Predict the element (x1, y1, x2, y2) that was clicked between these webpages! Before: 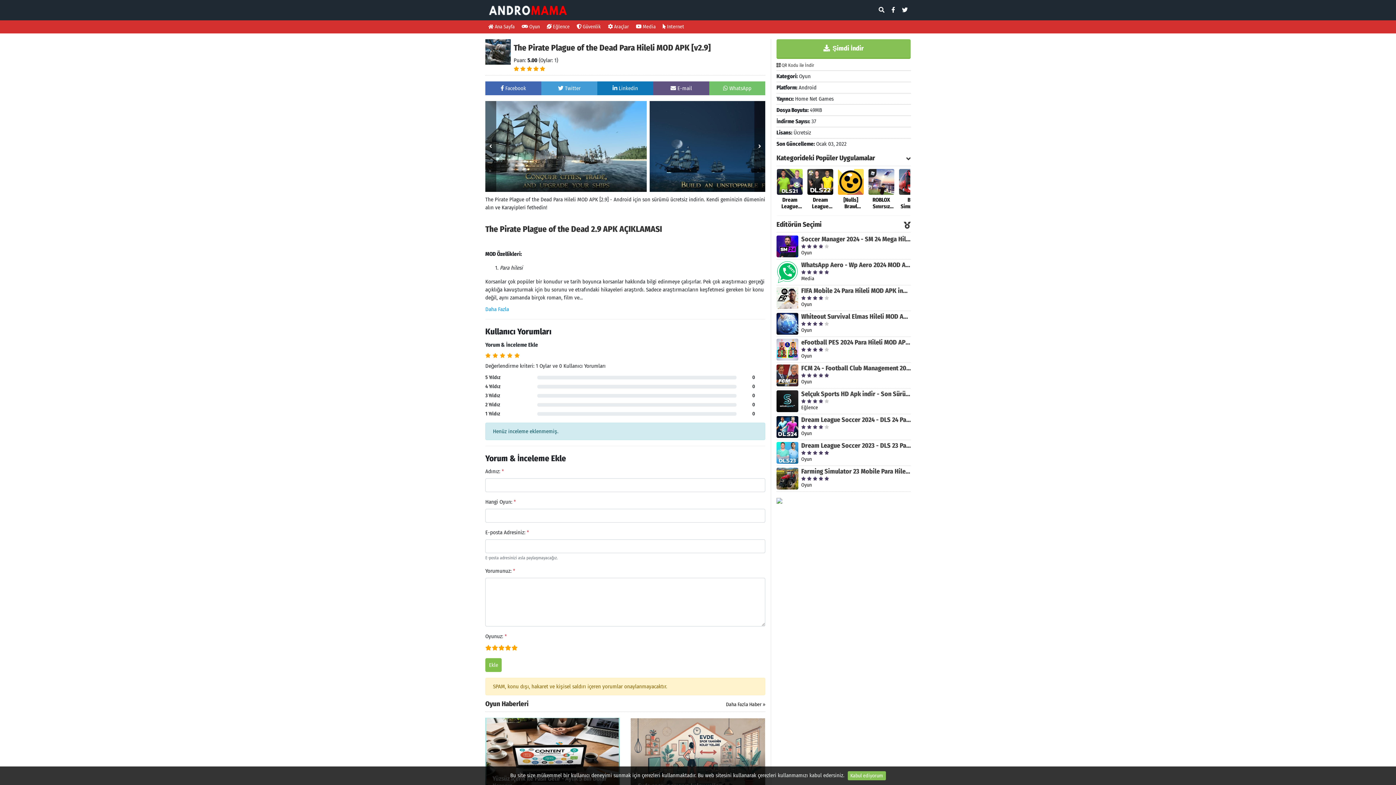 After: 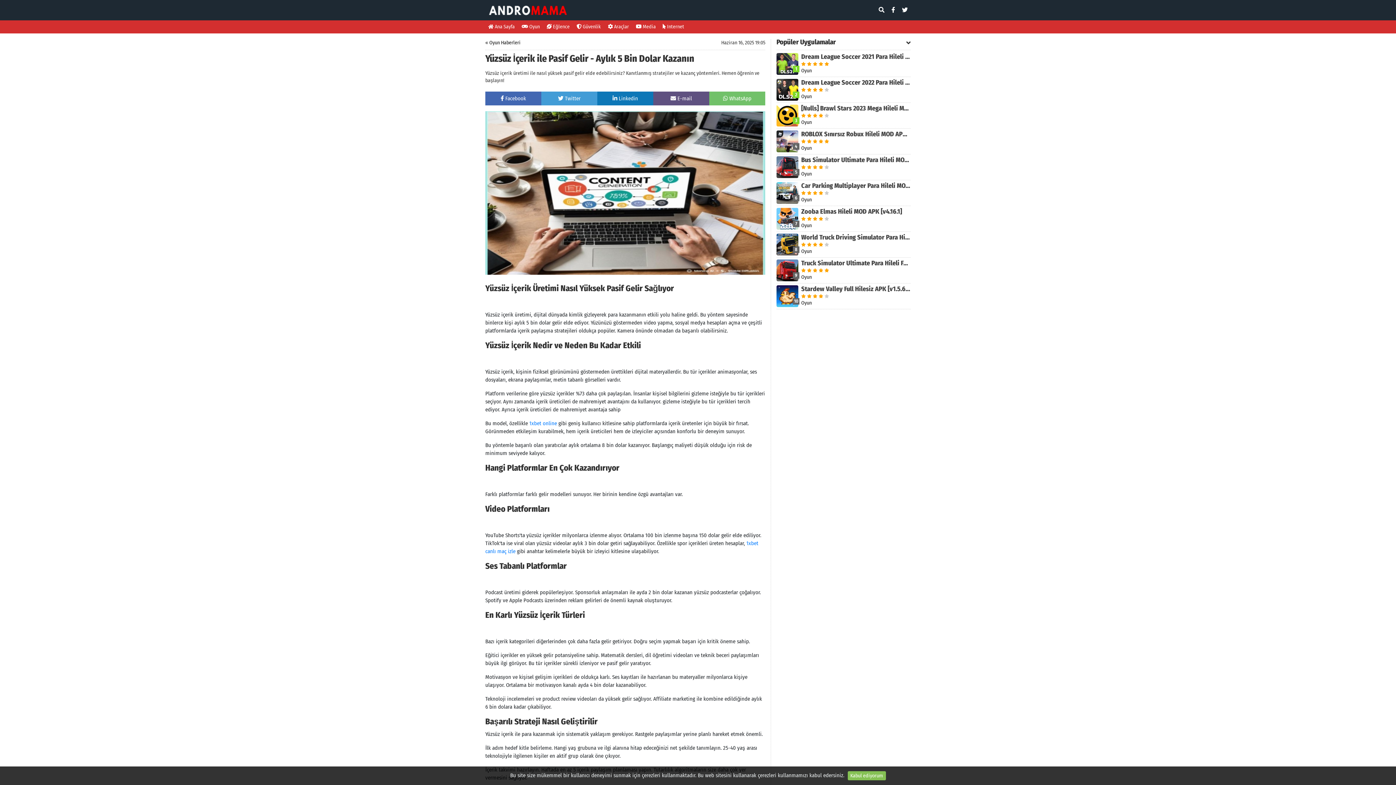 Action: label: Yüzsüz İçerik ile Pasif Gelir - Aylık 5 Bin Dolar Kazanın bbox: (485, 753, 620, 760)